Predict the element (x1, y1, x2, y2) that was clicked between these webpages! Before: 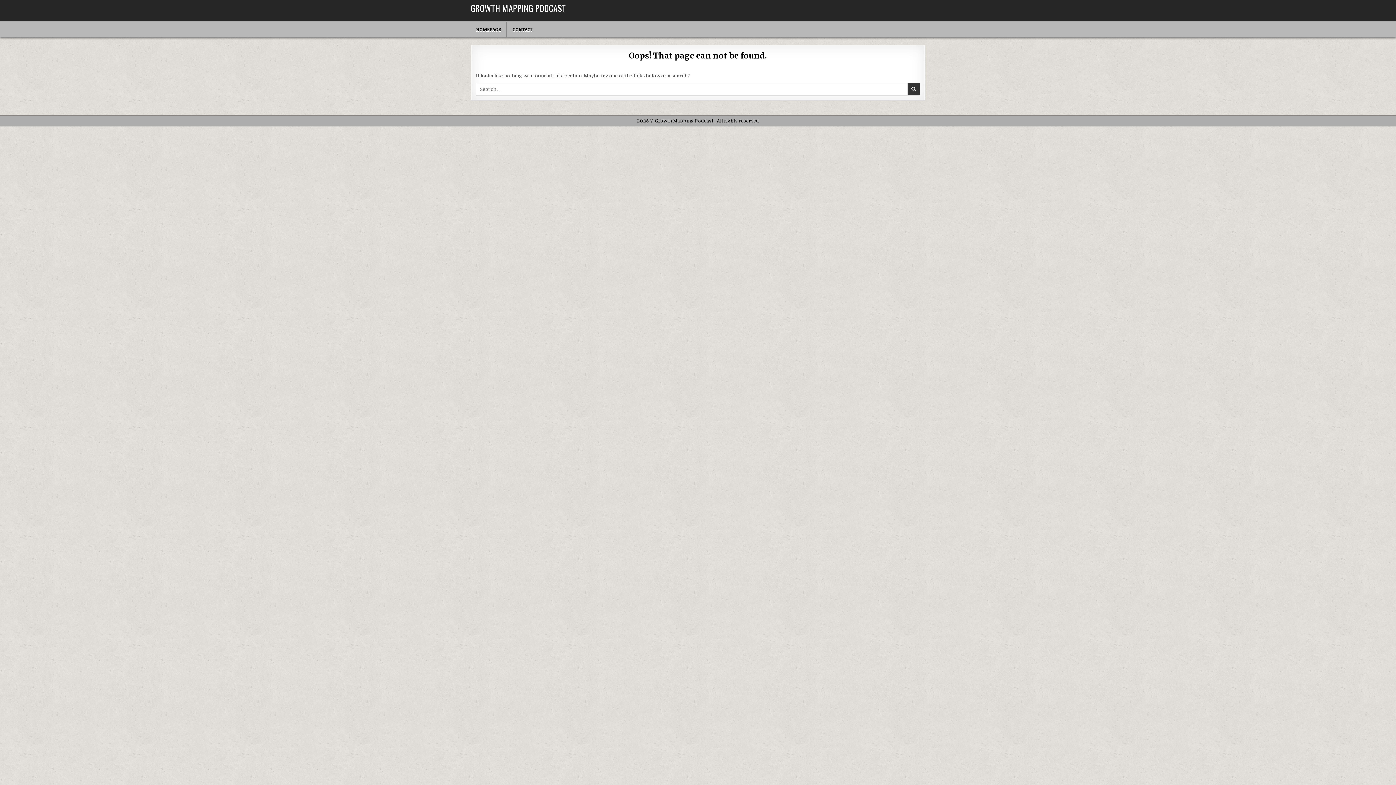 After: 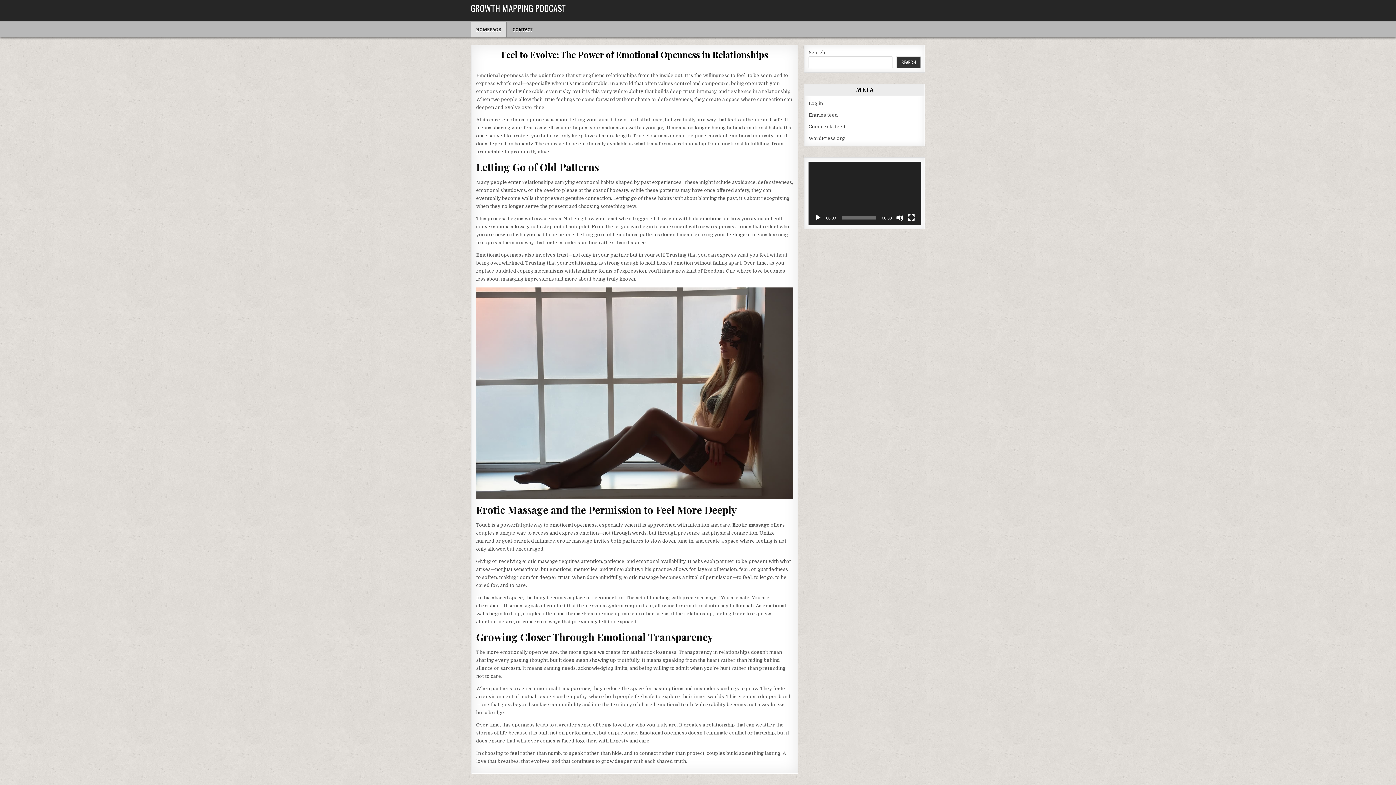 Action: bbox: (470, 21, 506, 37) label: HOMEPAGE